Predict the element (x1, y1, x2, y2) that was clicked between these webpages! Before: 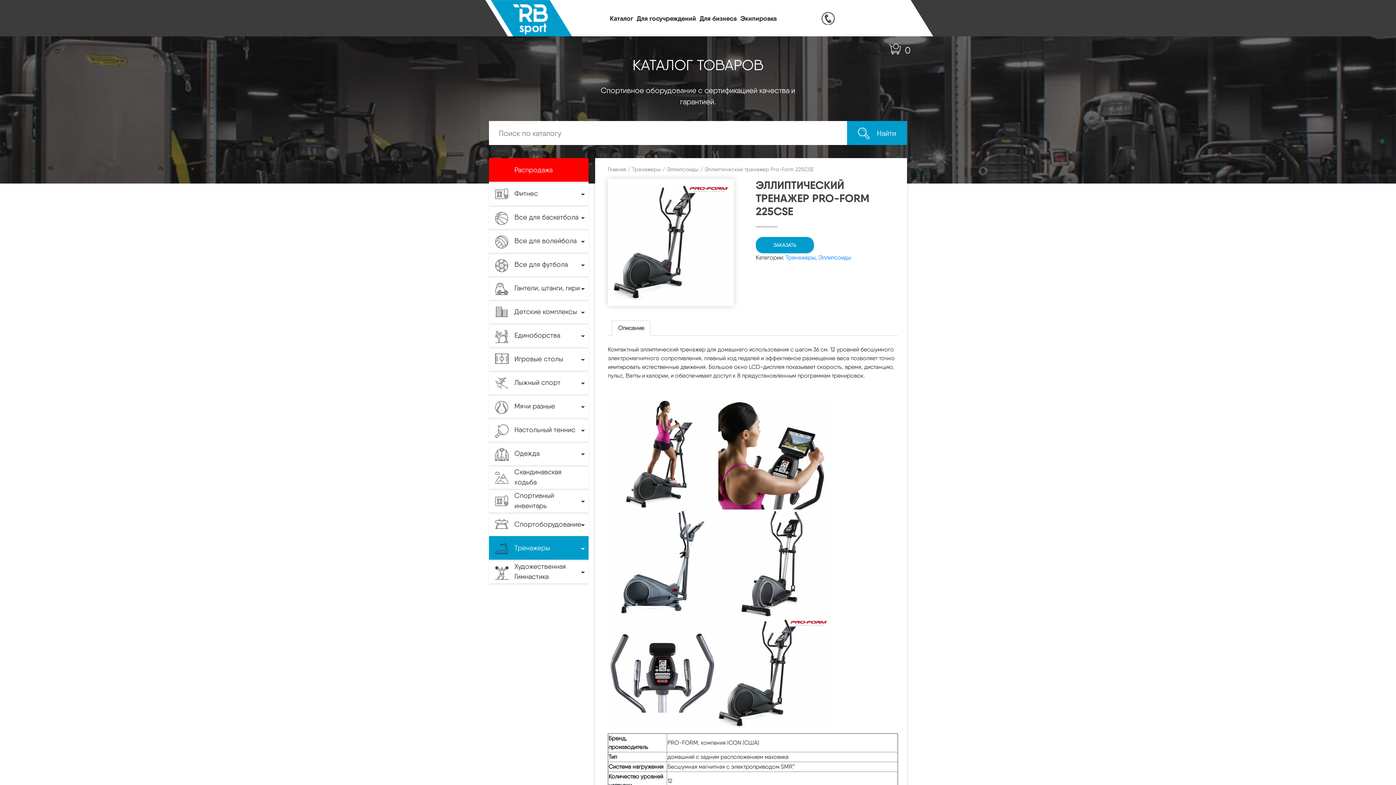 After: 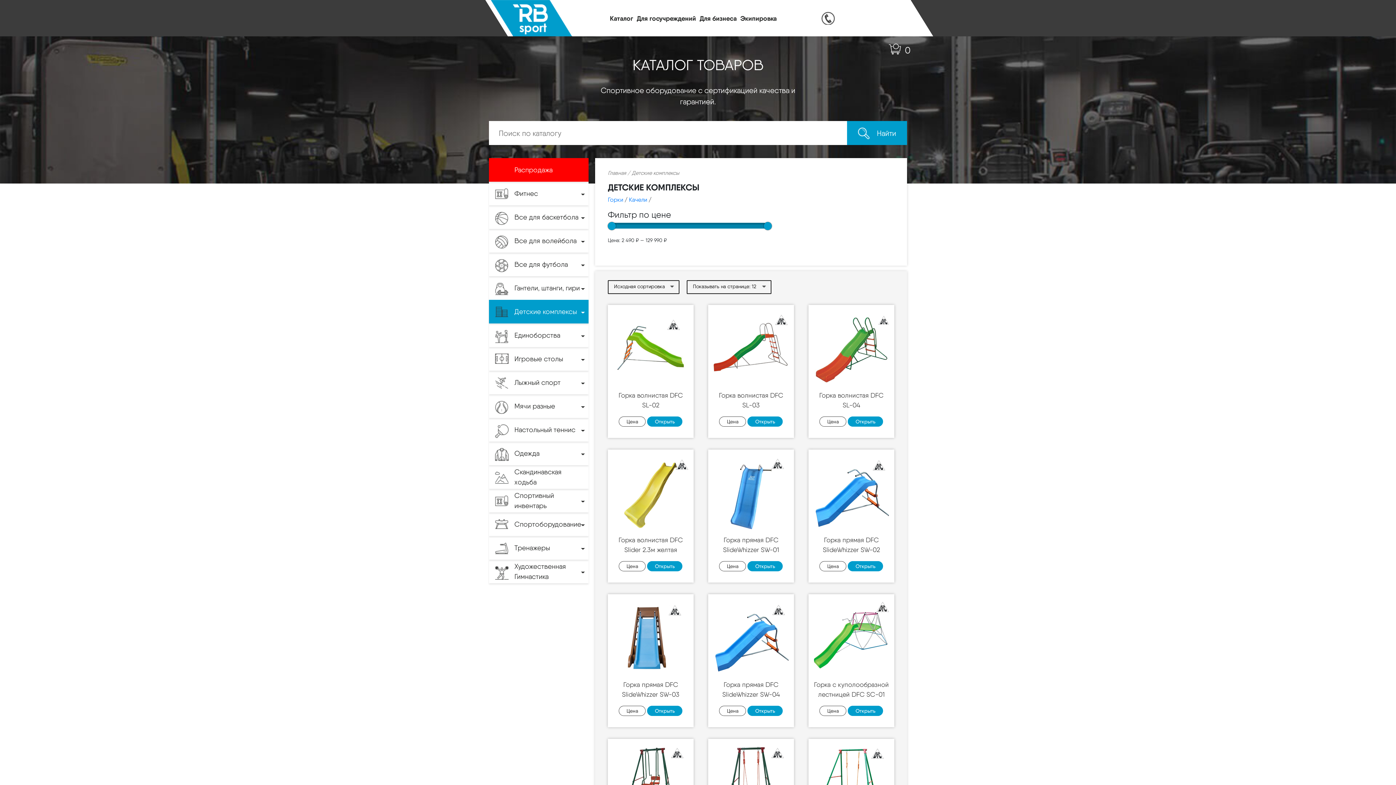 Action: bbox: (489, 300, 588, 323) label: Детские комплексы